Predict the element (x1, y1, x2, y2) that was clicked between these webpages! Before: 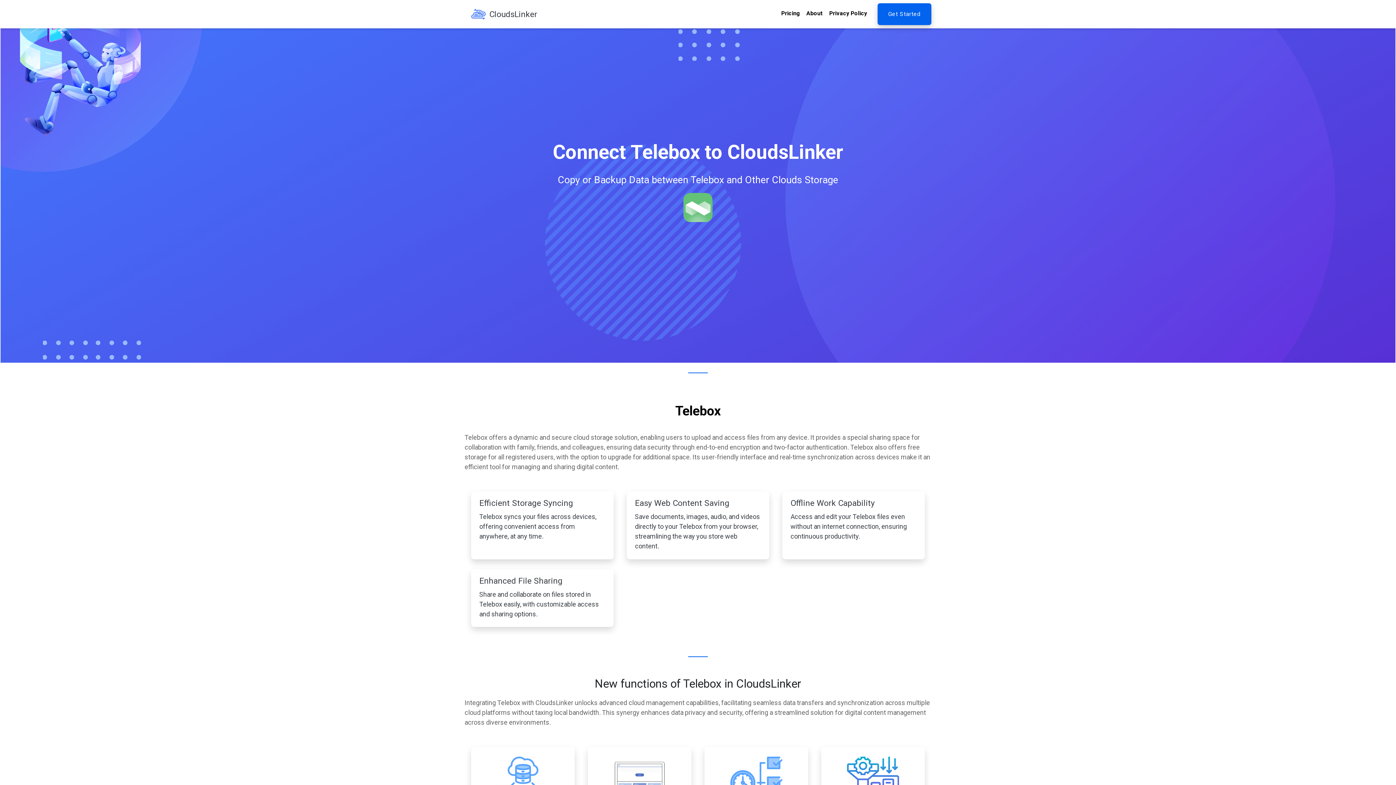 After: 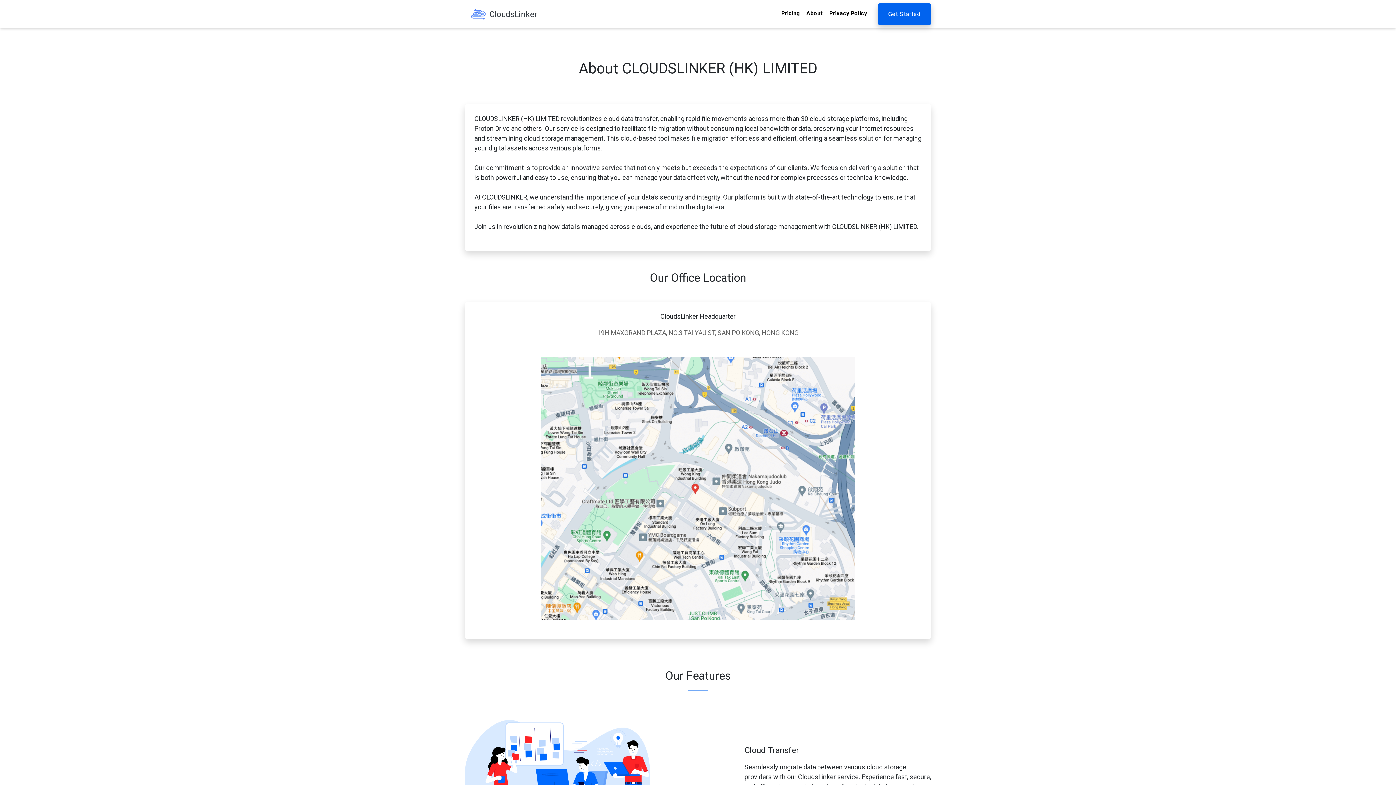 Action: label: About bbox: (803, 5, 826, 20)